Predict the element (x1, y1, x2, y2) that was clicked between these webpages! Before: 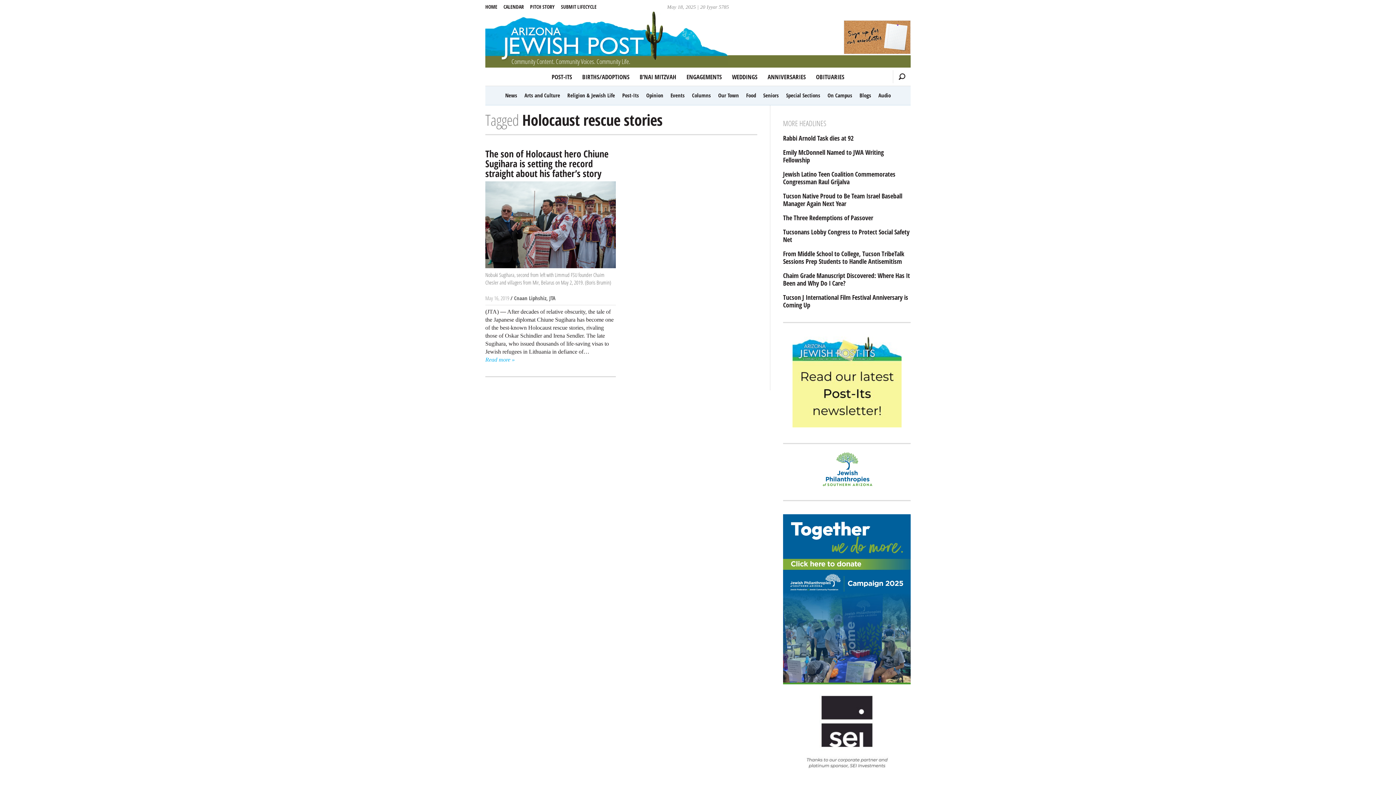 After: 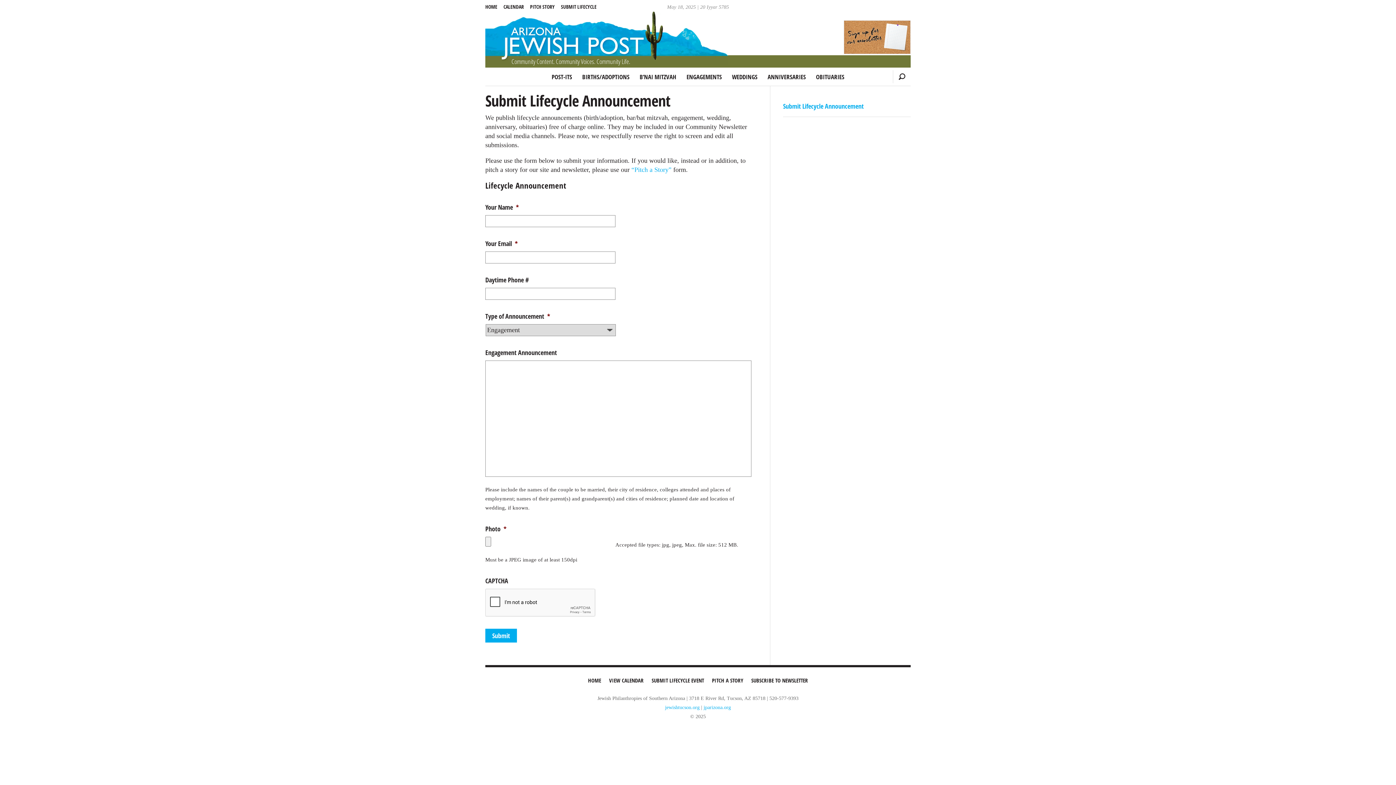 Action: label: SUBMIT LIFECYCLE bbox: (561, 0, 601, 13)